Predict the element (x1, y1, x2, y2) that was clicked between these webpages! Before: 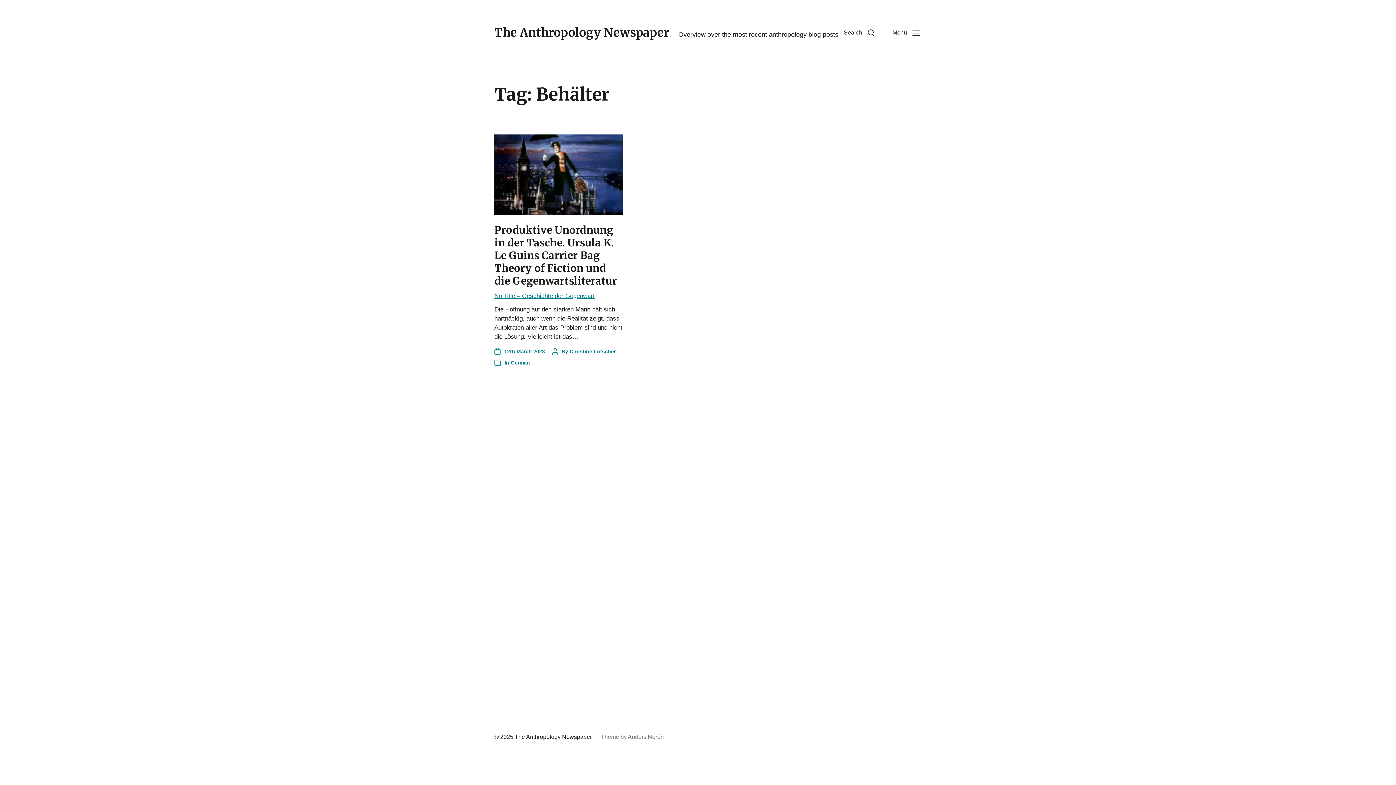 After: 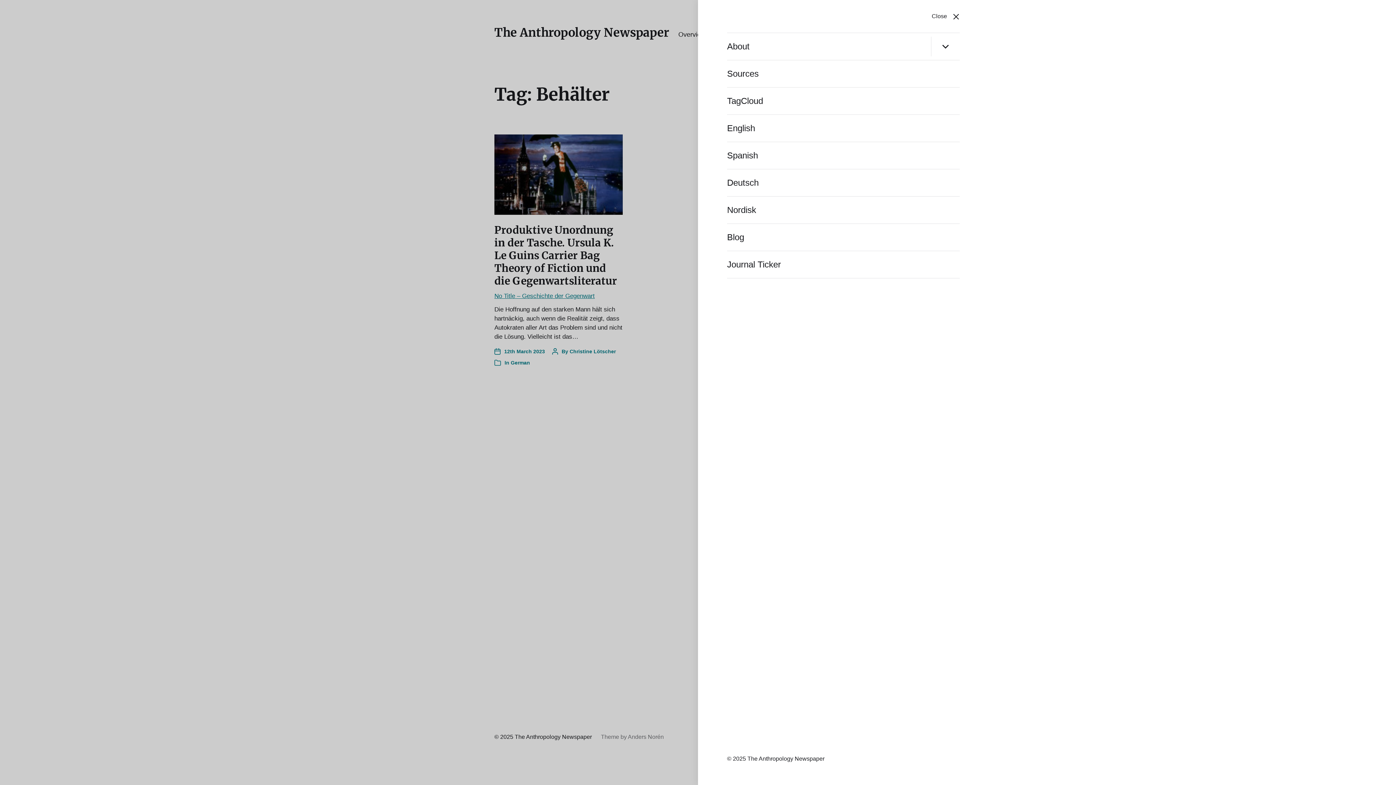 Action: label: Menu bbox: (883, 16, 929, 49)